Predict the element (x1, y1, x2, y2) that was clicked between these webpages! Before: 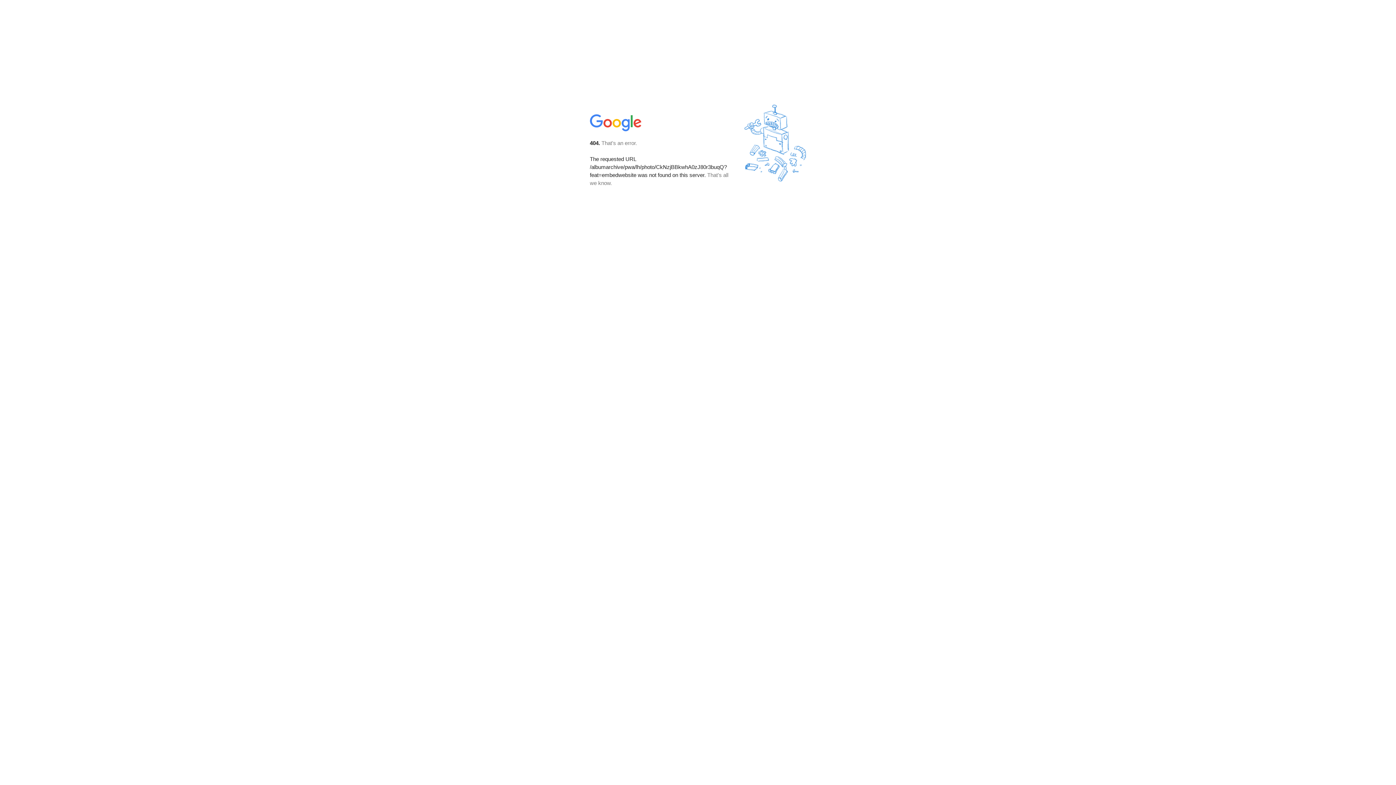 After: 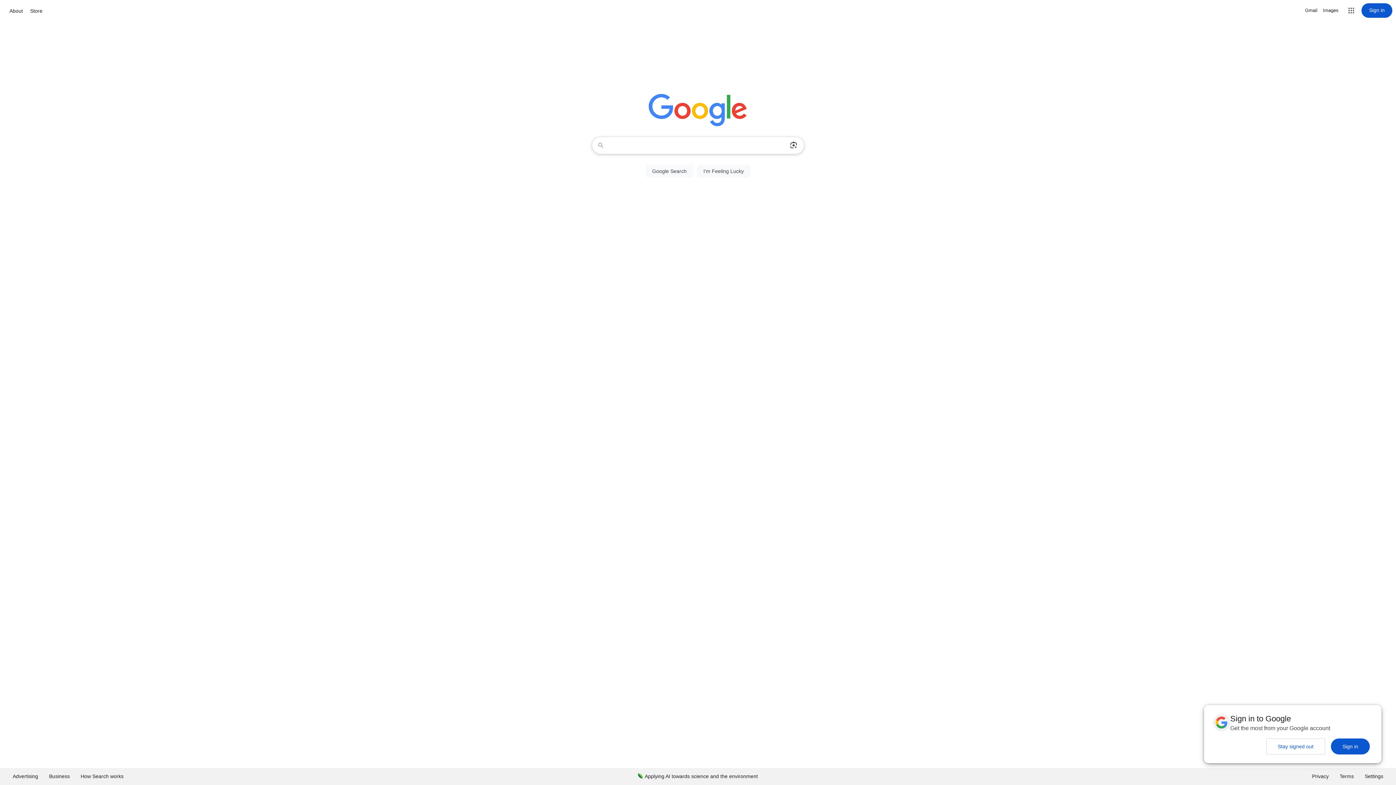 Action: bbox: (590, 127, 642, 134)